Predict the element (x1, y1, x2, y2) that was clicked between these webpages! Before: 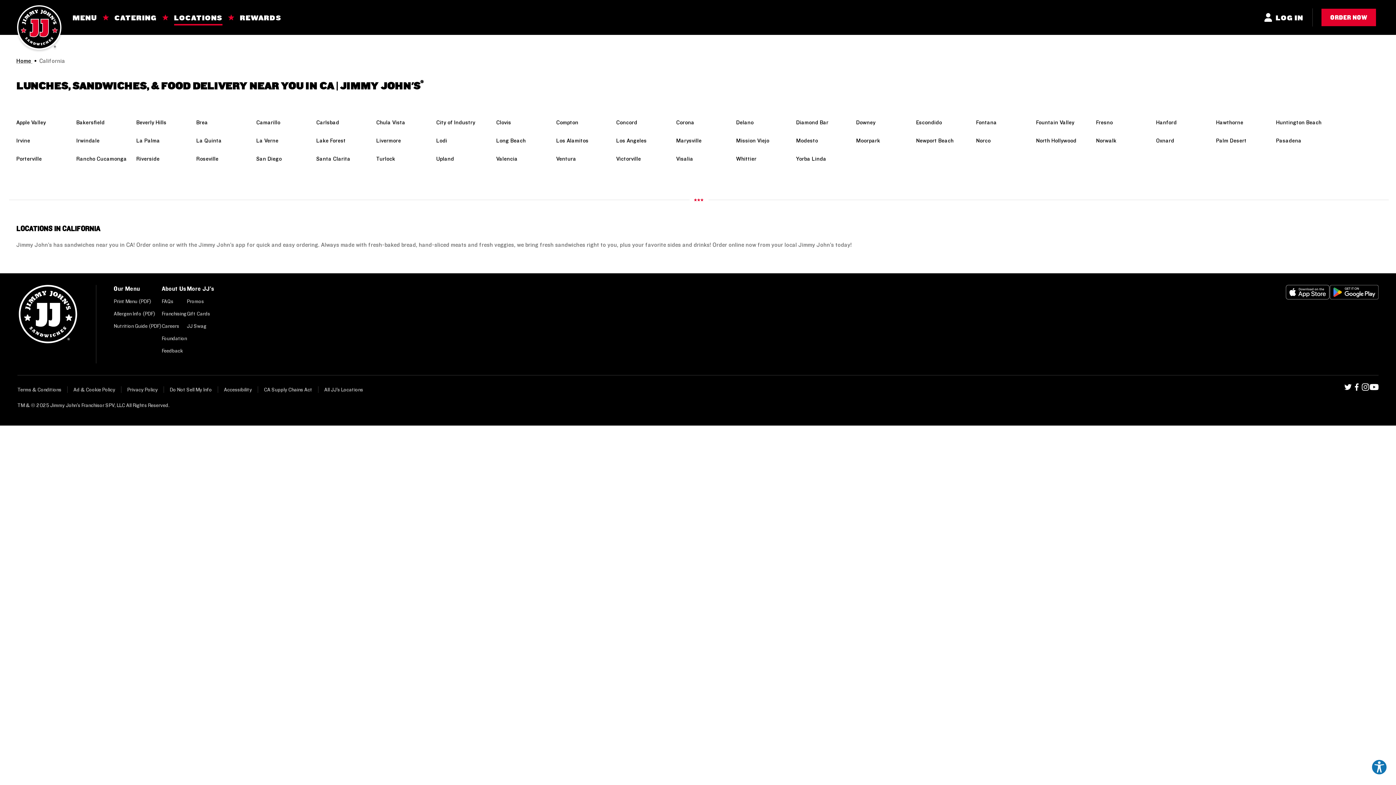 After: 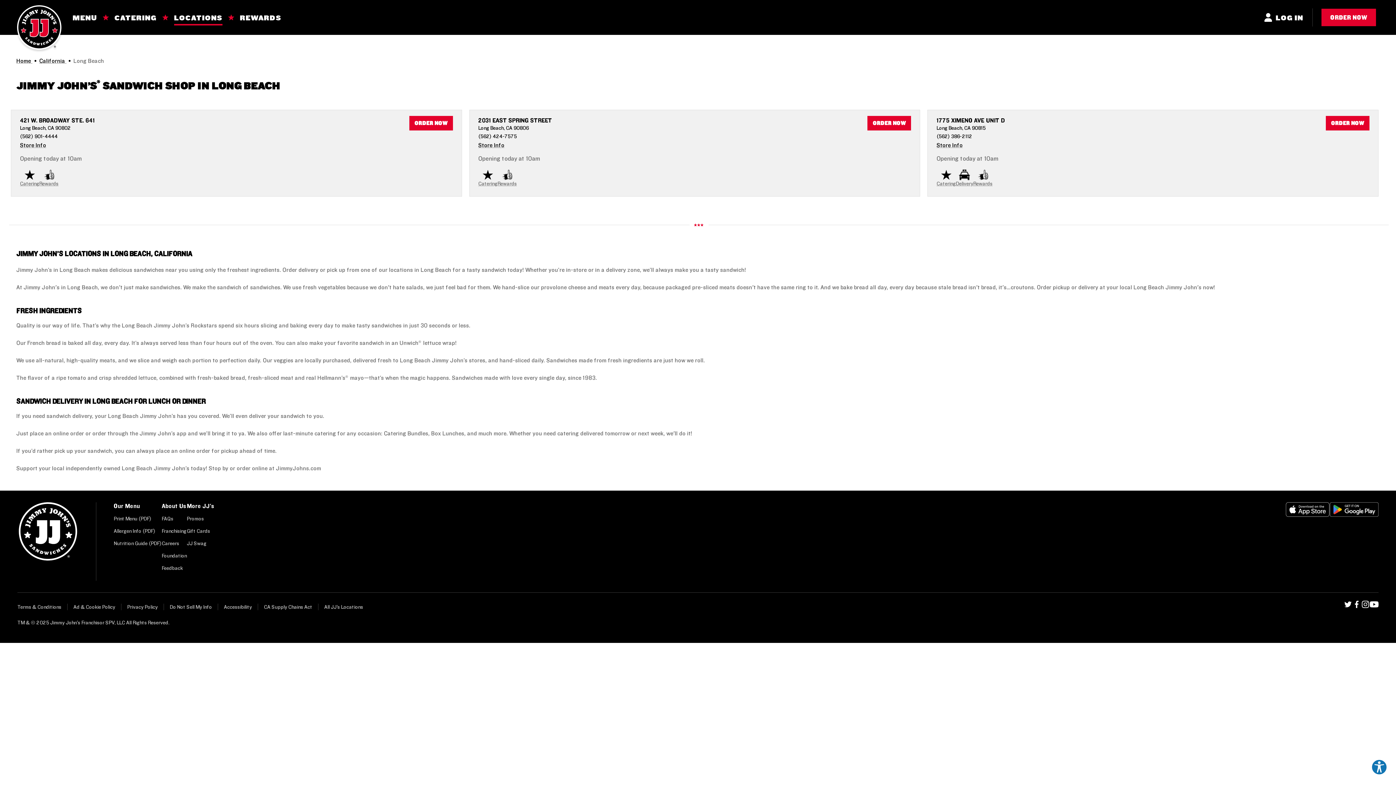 Action: bbox: (496, 131, 556, 149) label: Long Beach